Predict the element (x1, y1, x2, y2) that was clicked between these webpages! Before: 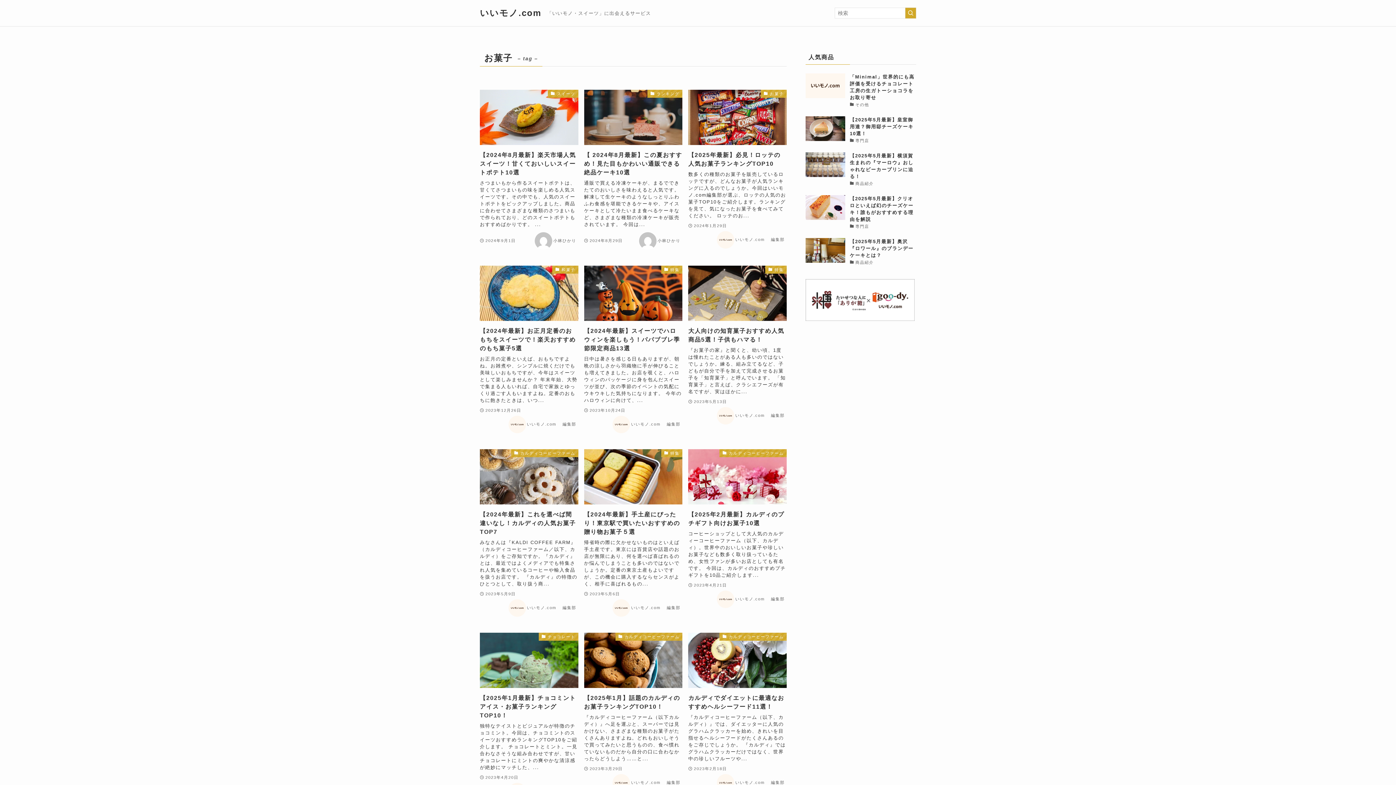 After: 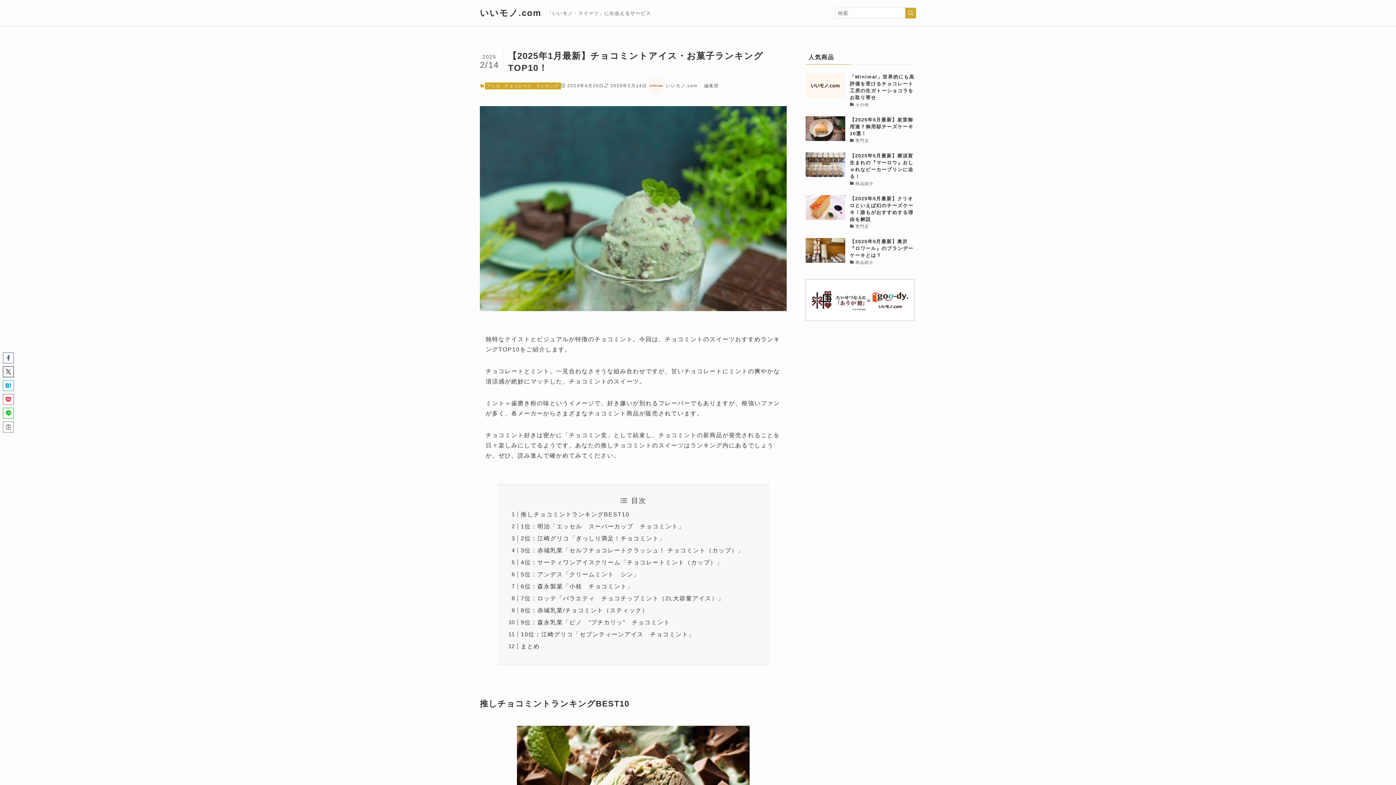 Action: bbox: (480, 633, 578, 802) label: チョコレート
【2025年1月最新】チョコミントアイス・お菓子ランキングTOP10！
独特なテイストとビジュアルが特徴のチョコミント。今回は、チョコミントのスイーツおすすめランキングTOP10をご紹介します。 チョコレートとミント。一見合わなさそうな組み合わせですが、甘いチョコレートにミントの爽やかな清涼感が絶妙にマッチした、...
2023年4月20日
いいモノ.com　 編集部